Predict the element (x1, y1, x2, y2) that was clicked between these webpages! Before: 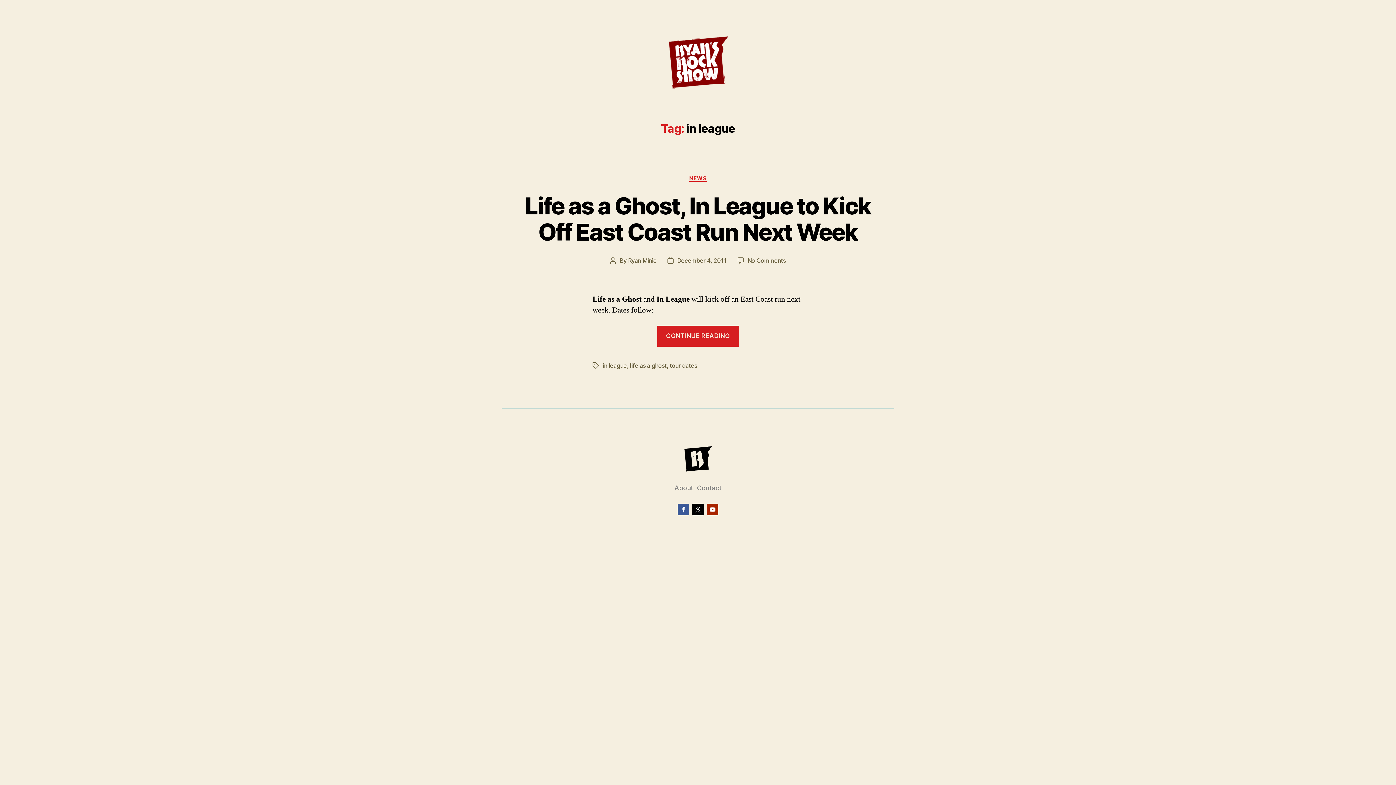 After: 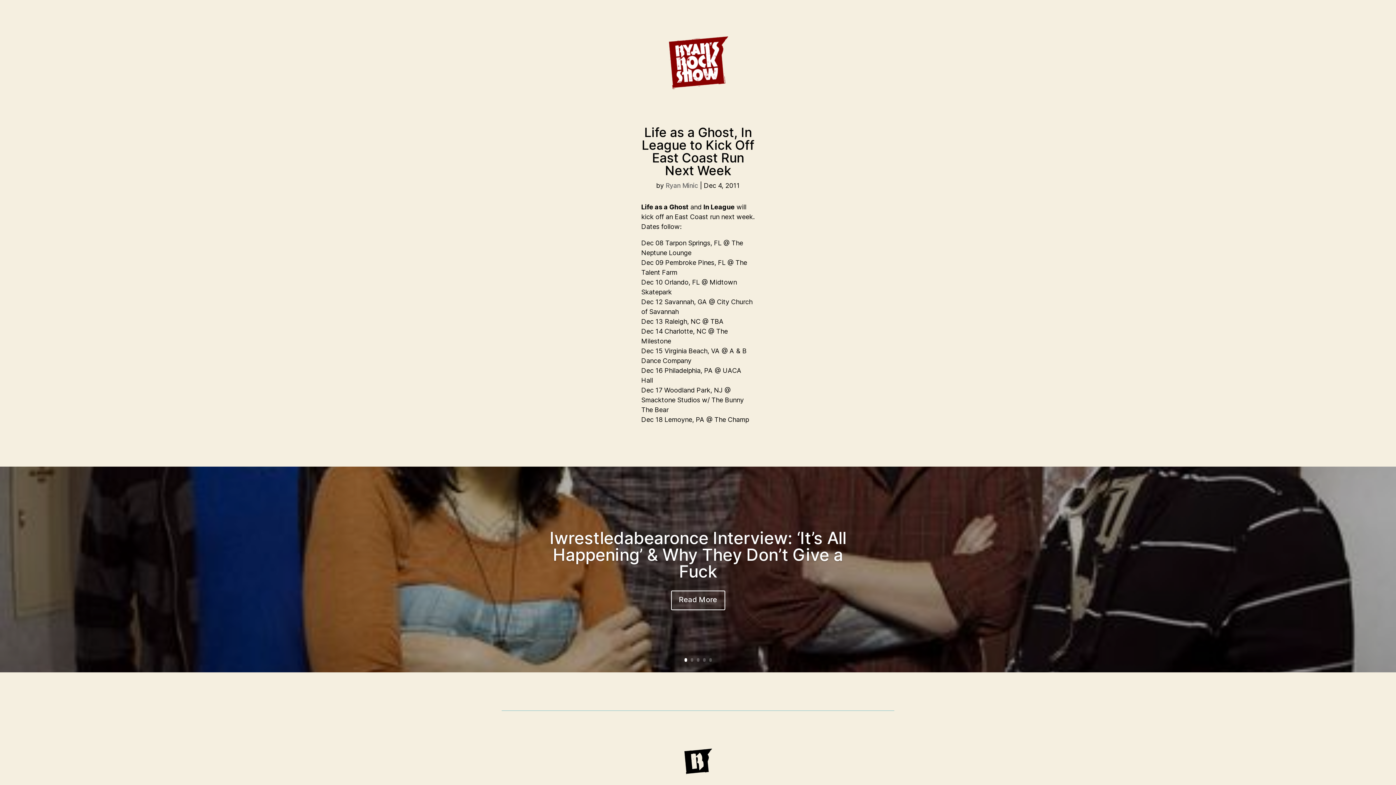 Action: label: Life as a Ghost, In League to Kick Off East Coast Run Next Week bbox: (525, 192, 871, 246)